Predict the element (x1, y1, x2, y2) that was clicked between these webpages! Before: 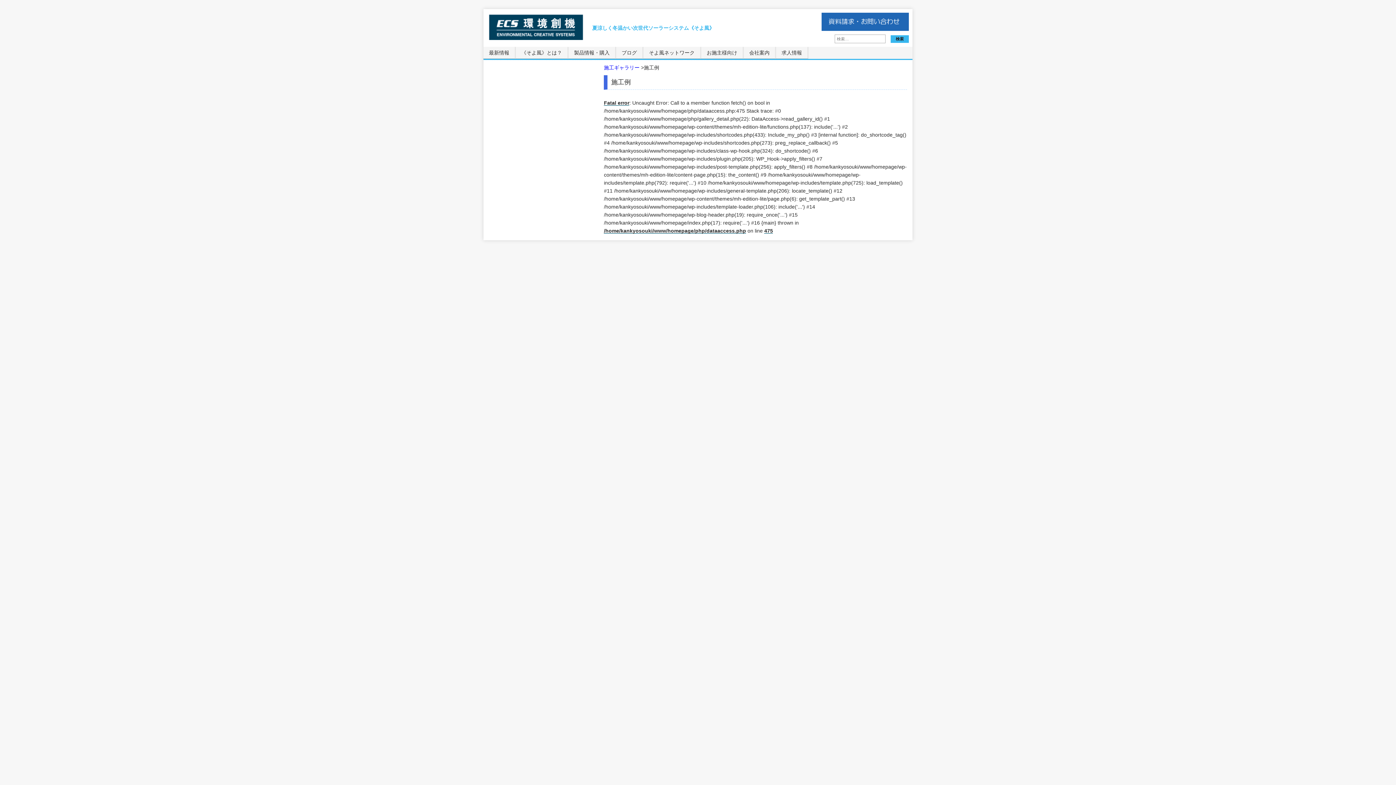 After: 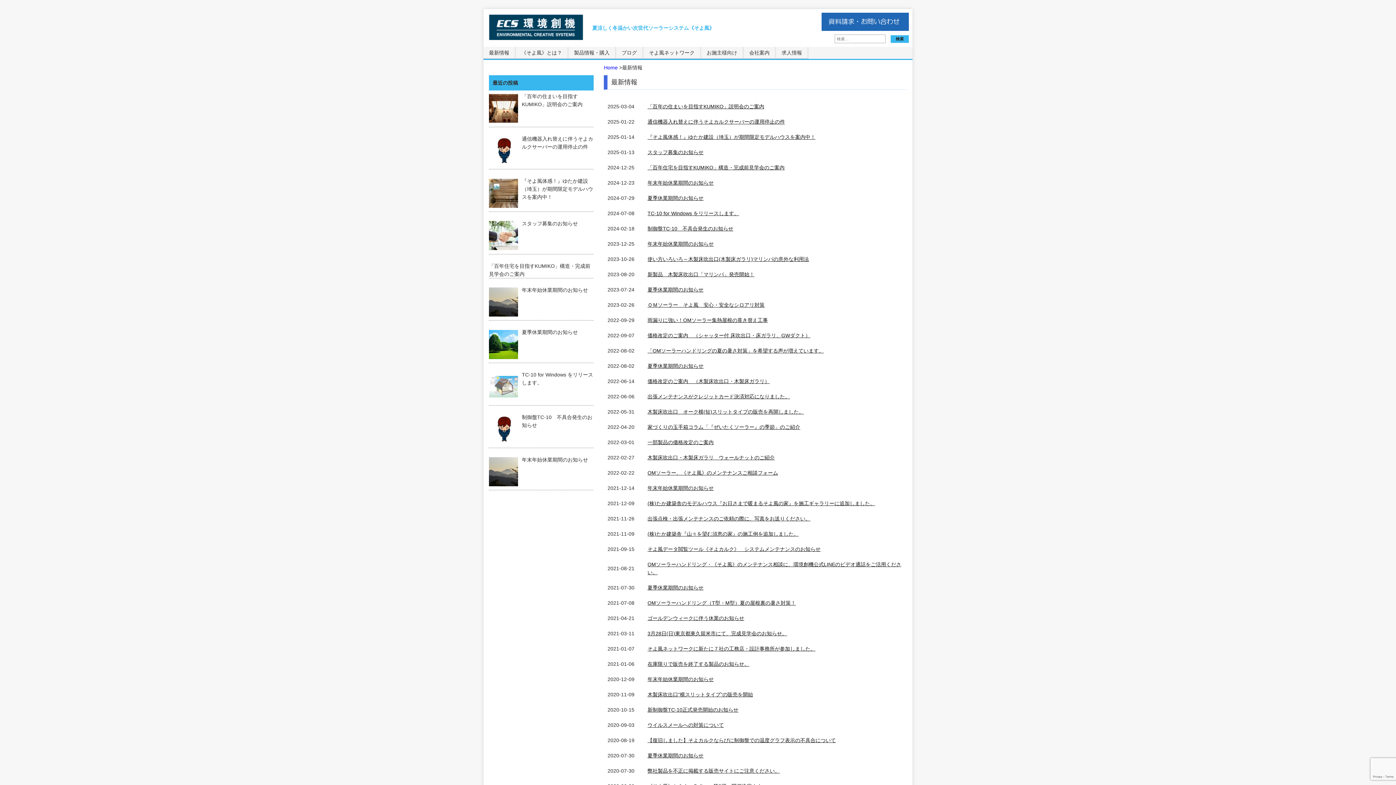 Action: label: 最新情報 bbox: (483, 46, 514, 58)